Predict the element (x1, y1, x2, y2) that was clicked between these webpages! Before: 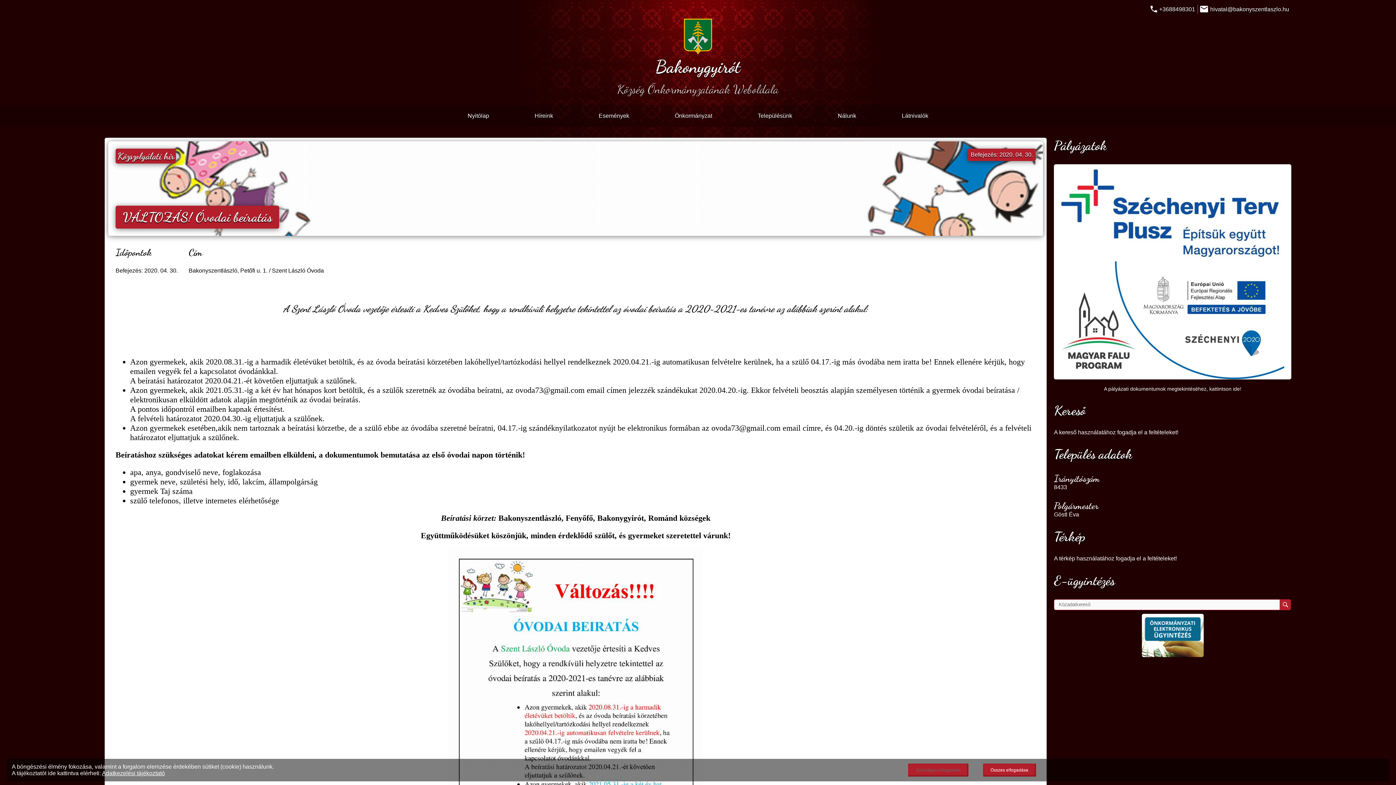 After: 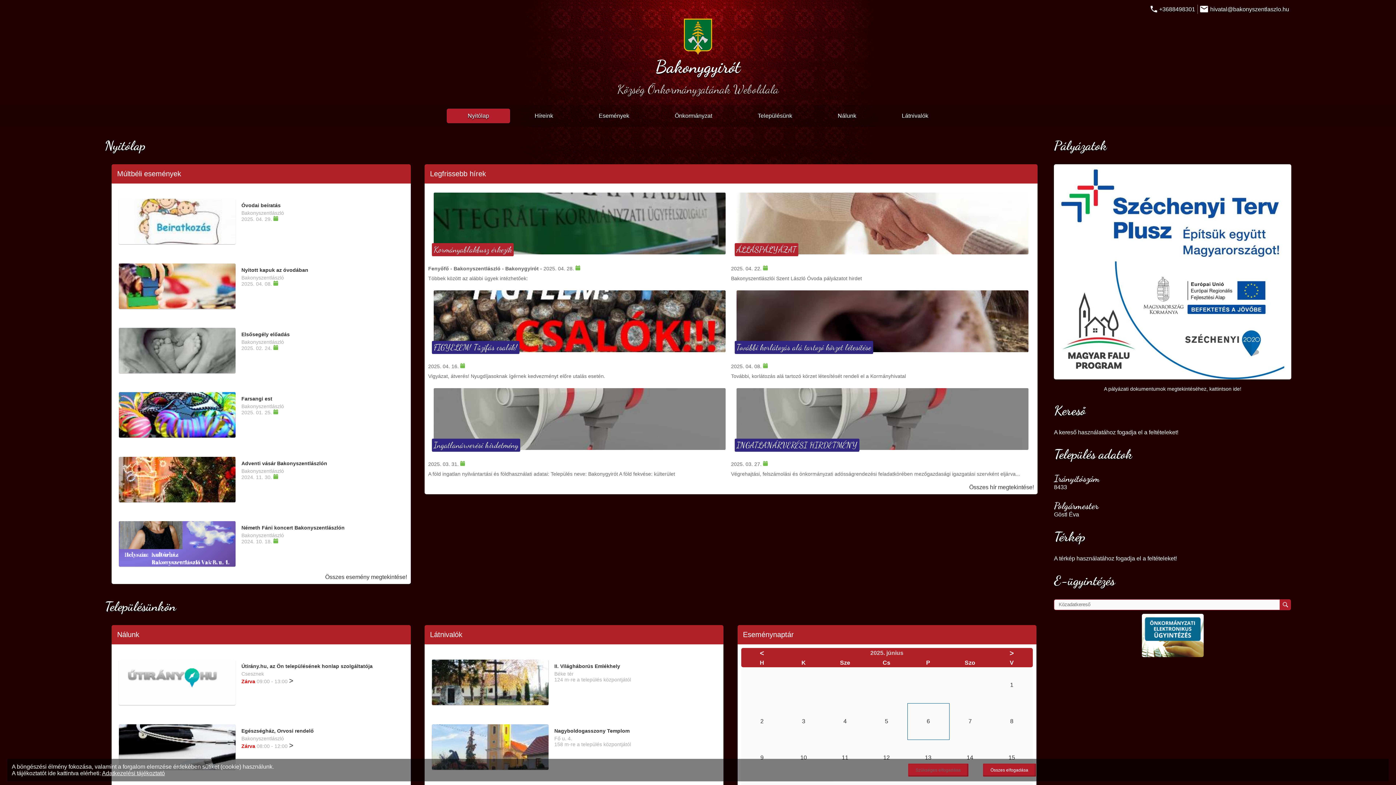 Action: label: Nyitólap bbox: (446, 108, 510, 123)